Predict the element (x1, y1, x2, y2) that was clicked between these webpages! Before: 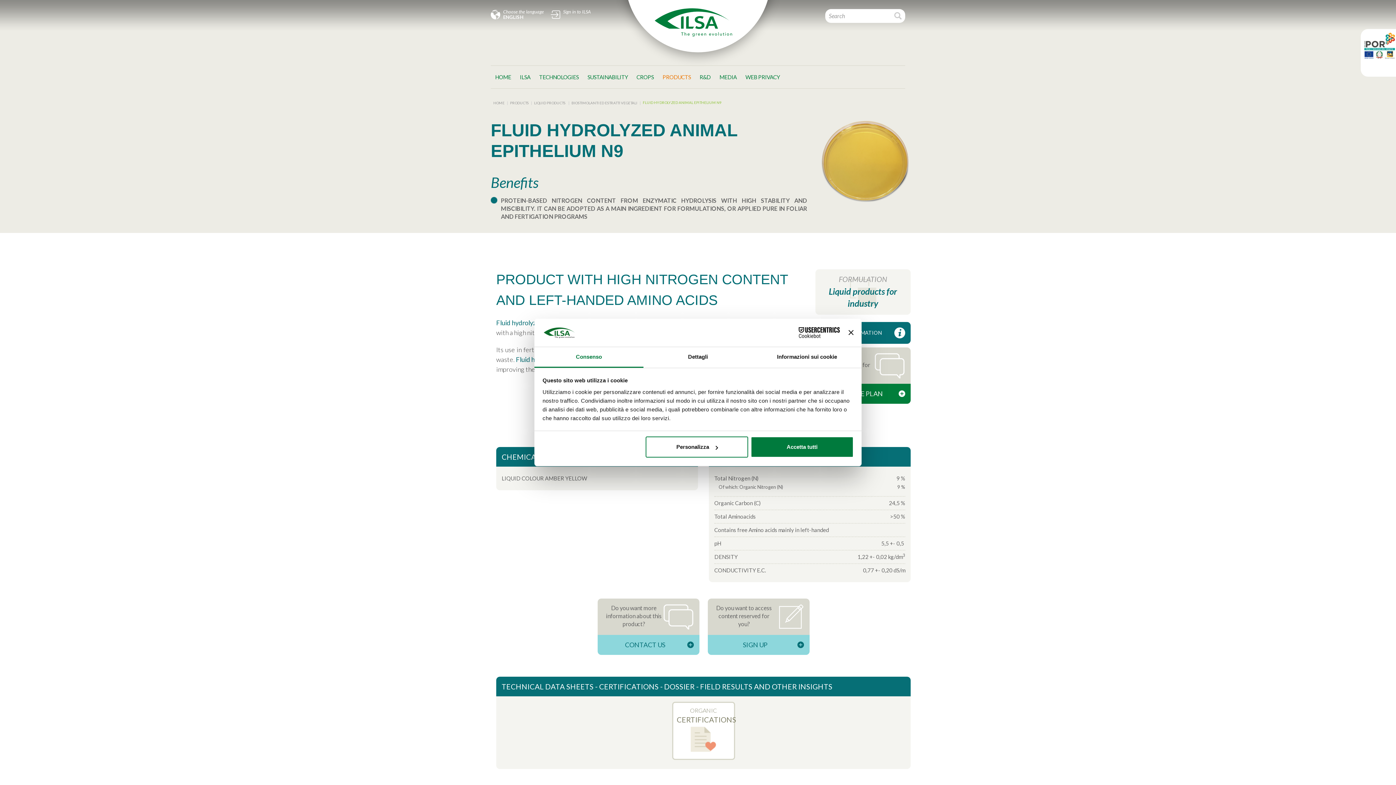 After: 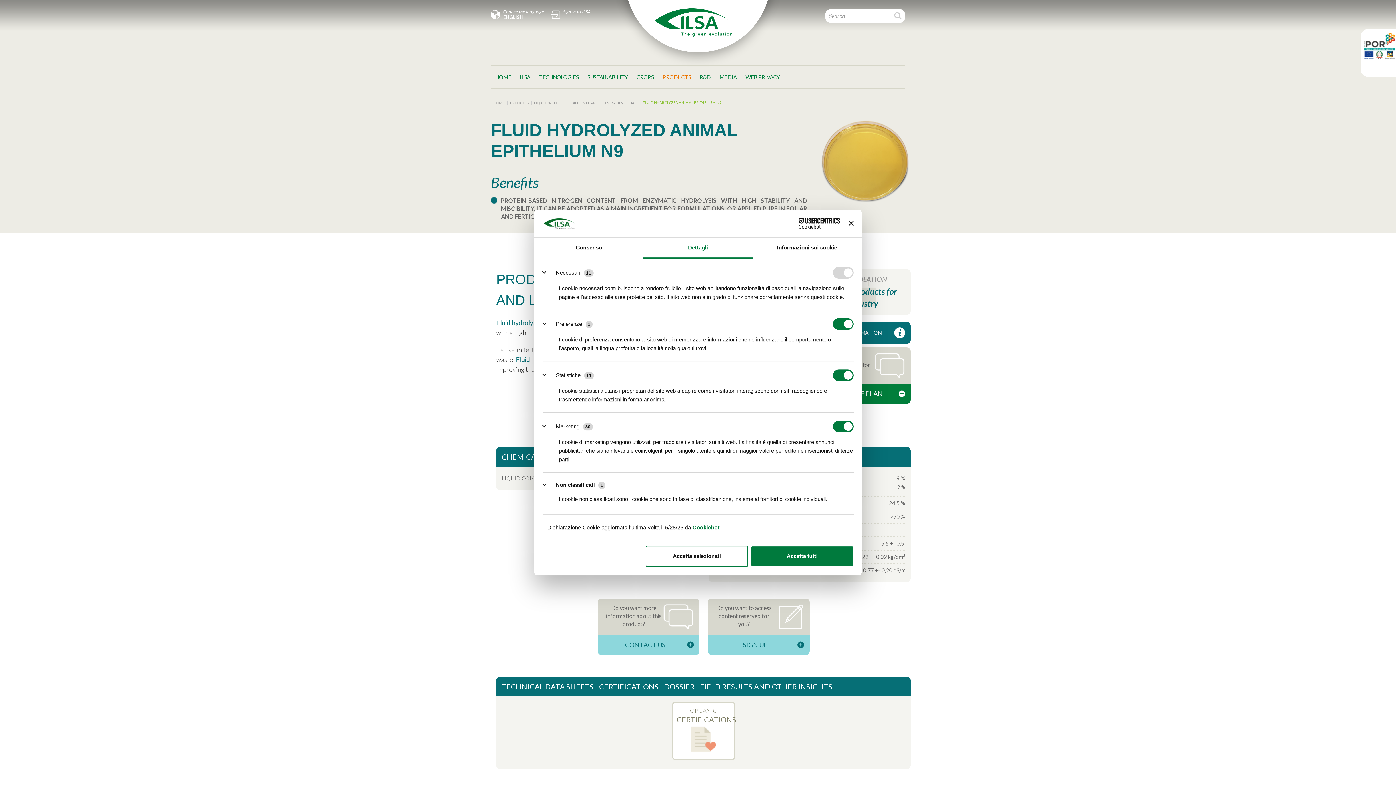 Action: label: Personalizza bbox: (645, 436, 748, 457)